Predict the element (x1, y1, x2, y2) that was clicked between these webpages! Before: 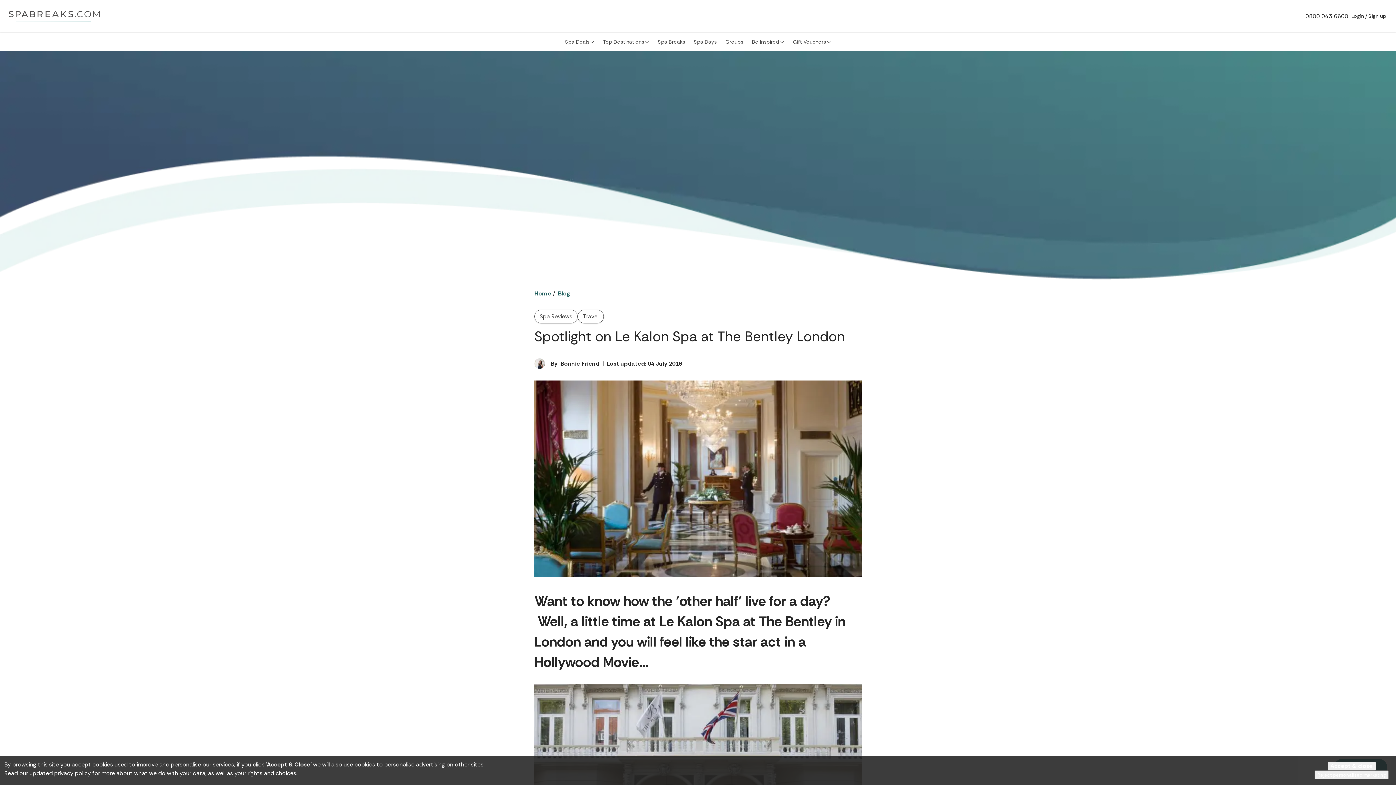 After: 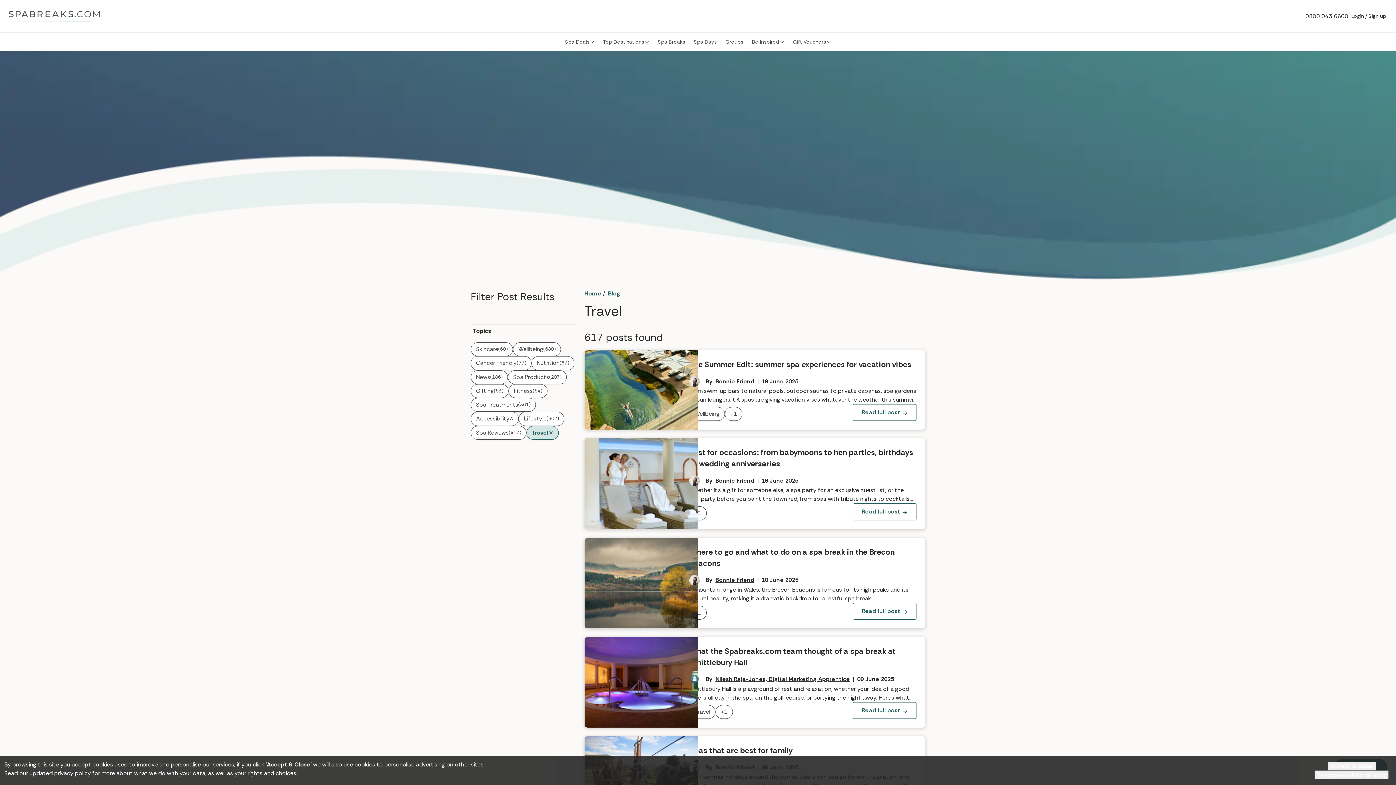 Action: bbox: (577, 309, 604, 323) label: Travel